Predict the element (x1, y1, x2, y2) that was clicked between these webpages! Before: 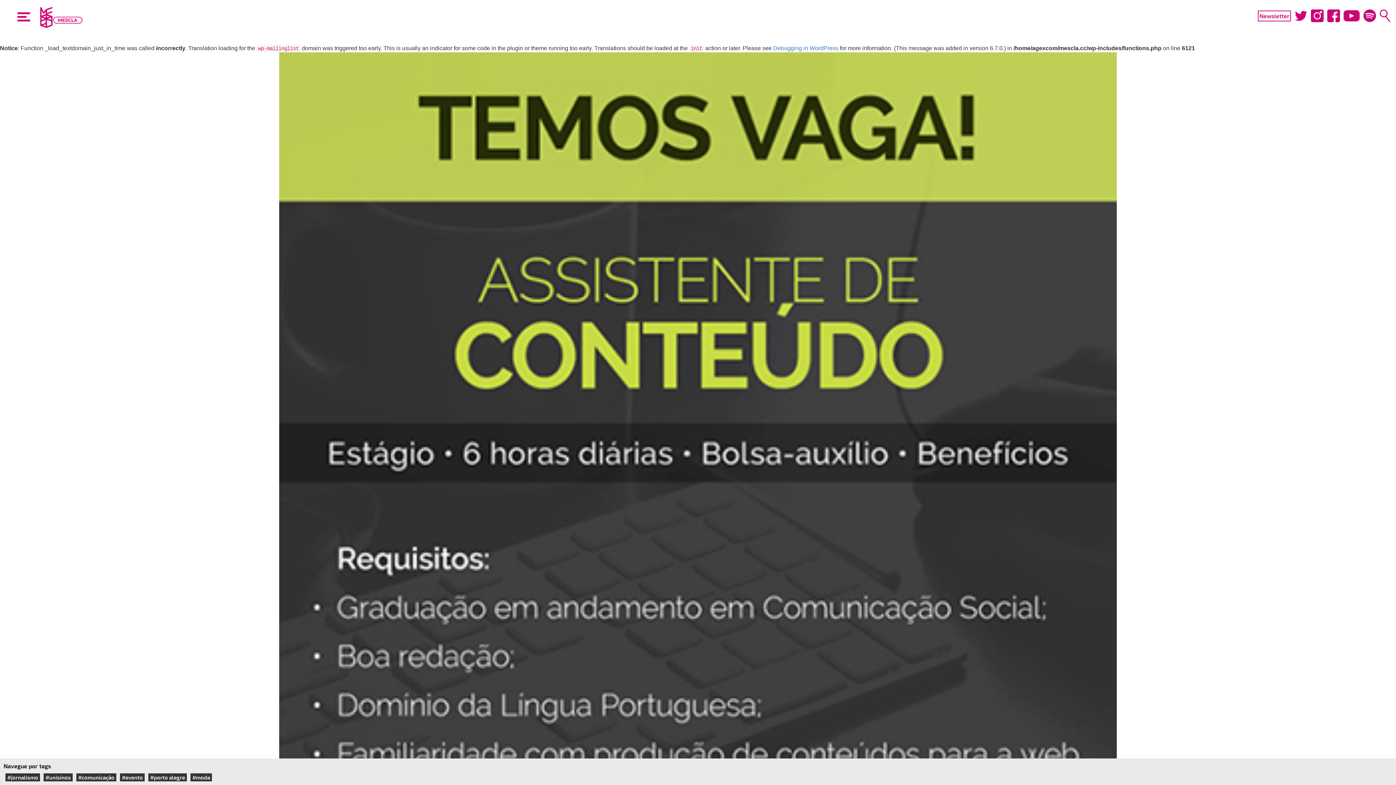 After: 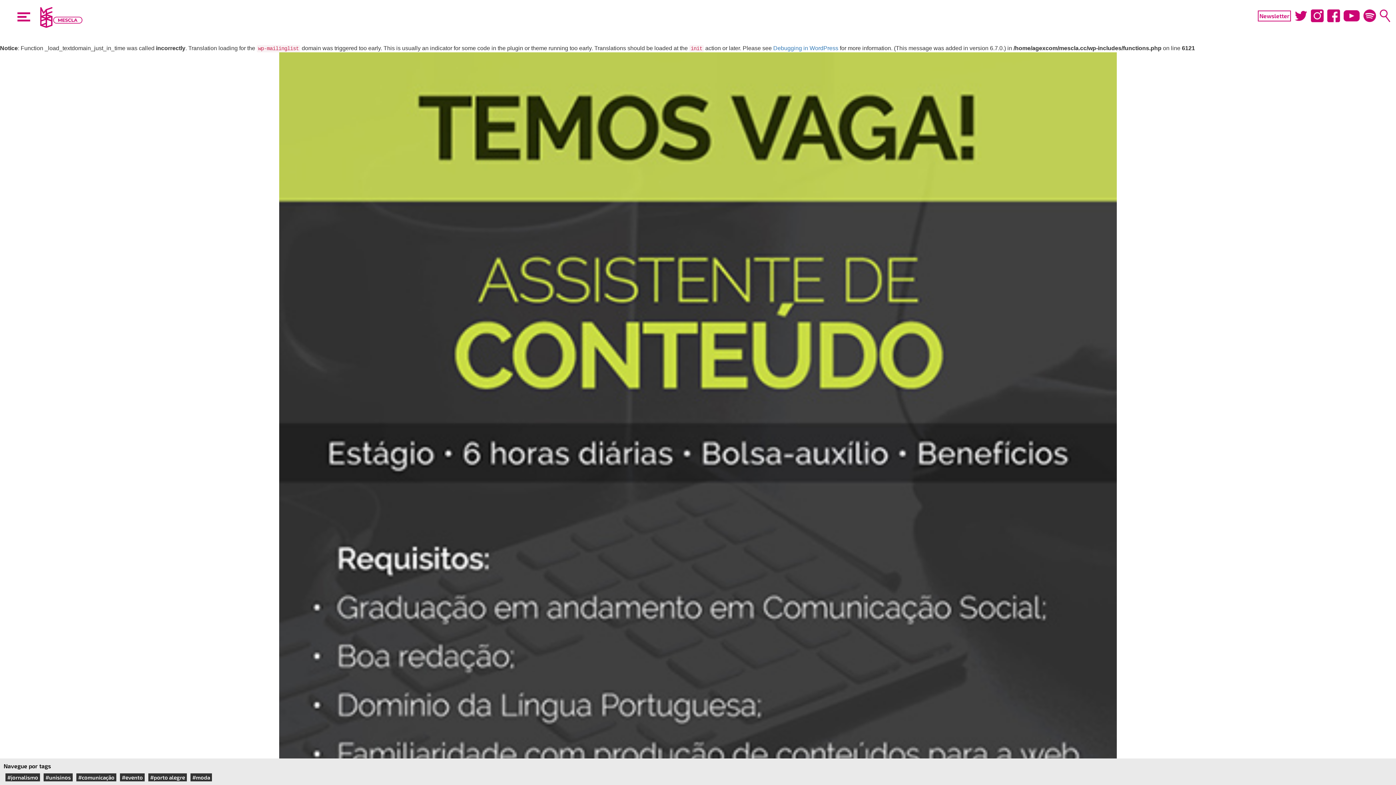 Action: bbox: (1361, 9, 1378, 22)